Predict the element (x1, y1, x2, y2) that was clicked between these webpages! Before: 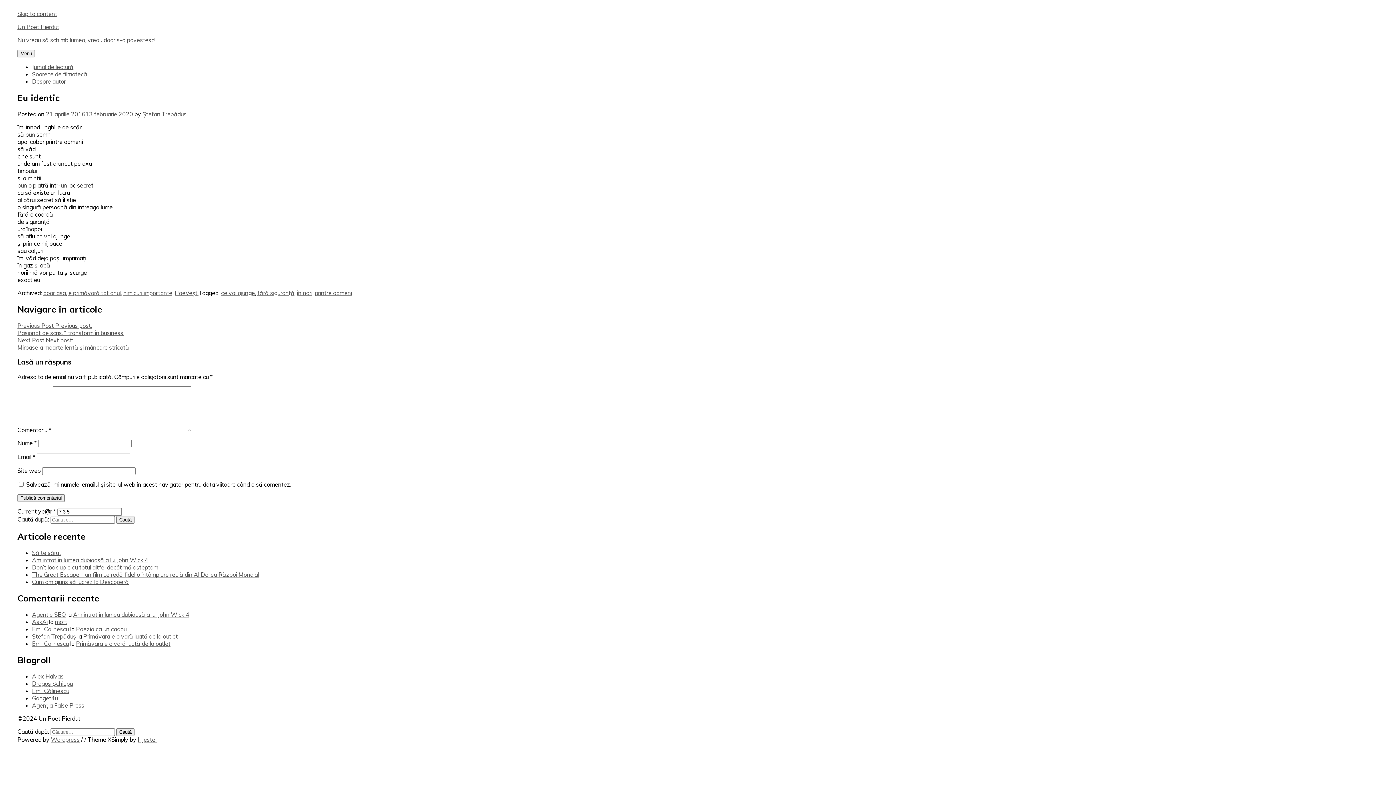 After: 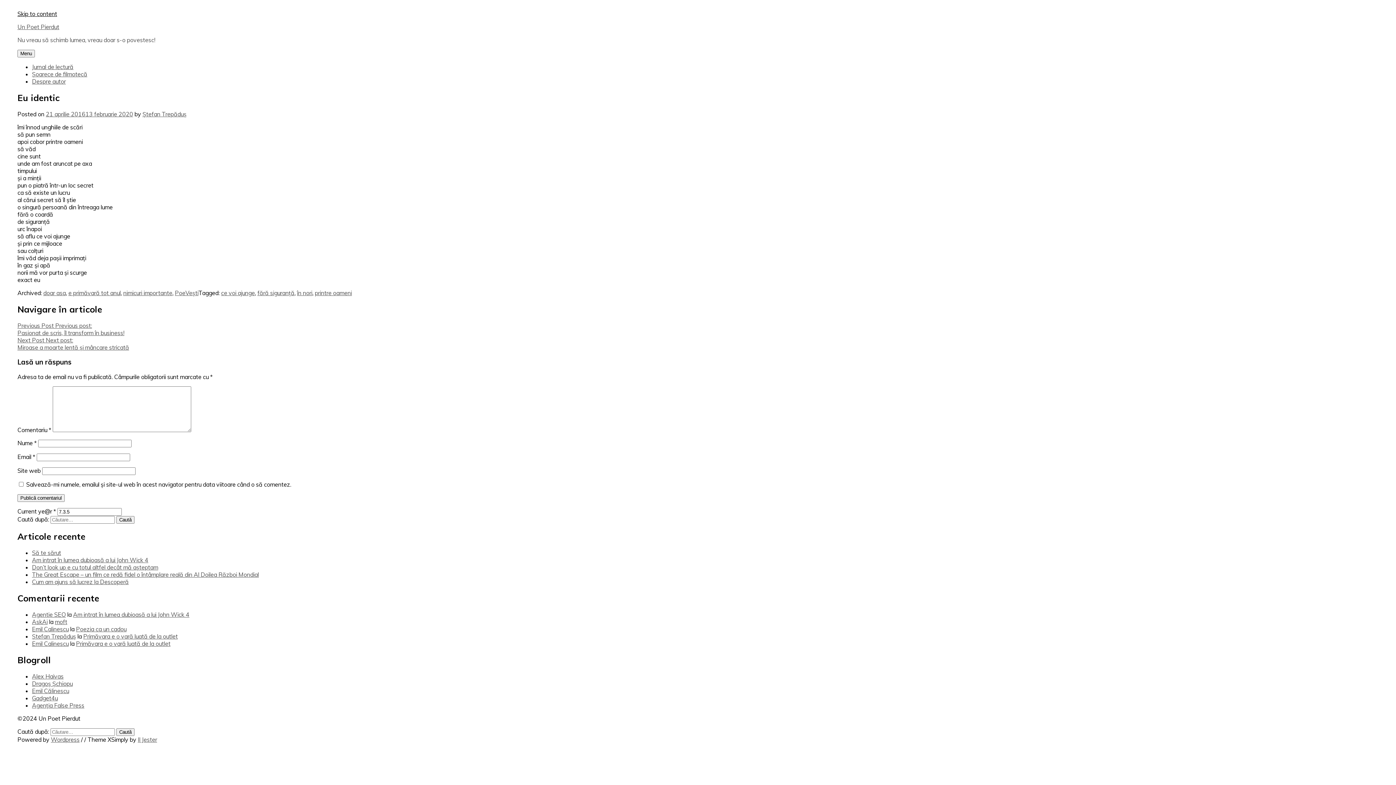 Action: label: Skip to content bbox: (17, 10, 57, 17)